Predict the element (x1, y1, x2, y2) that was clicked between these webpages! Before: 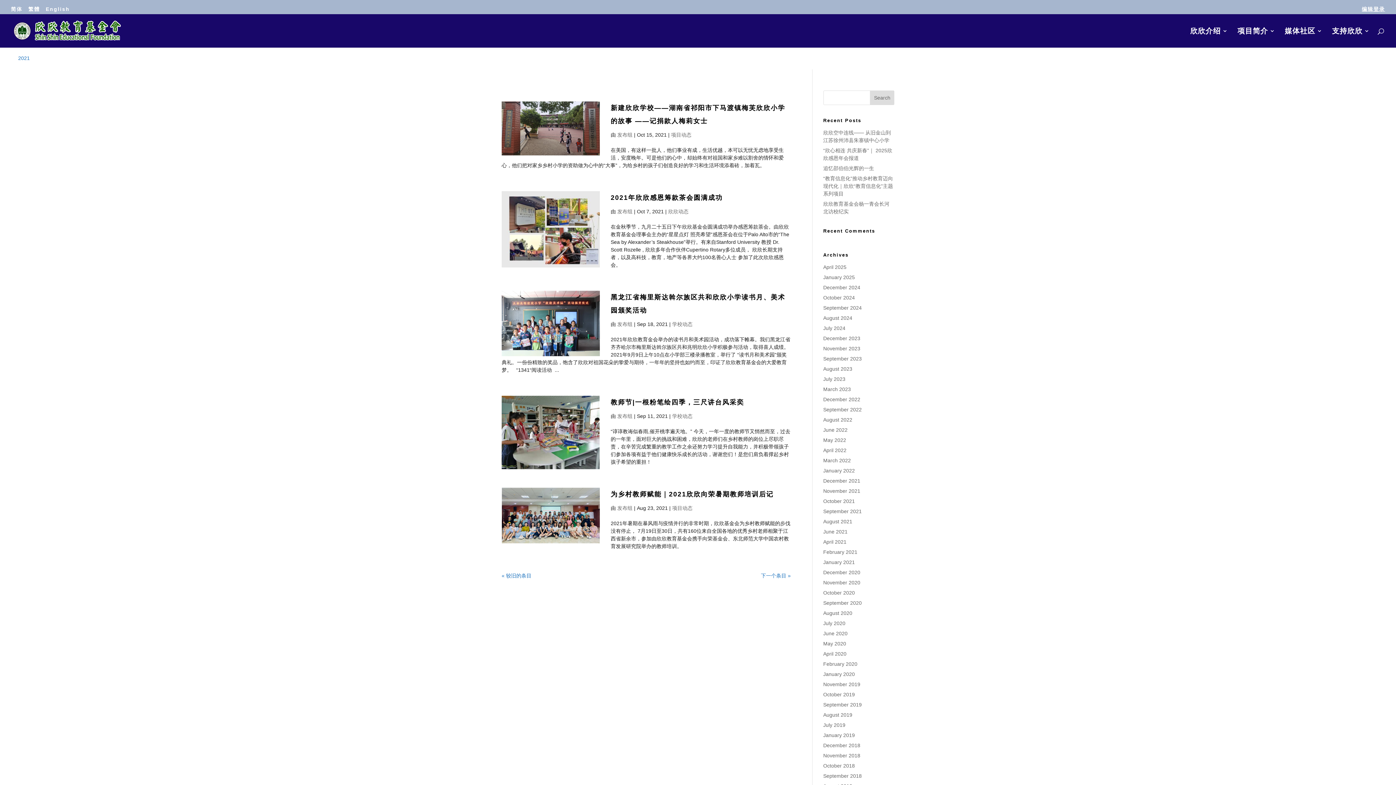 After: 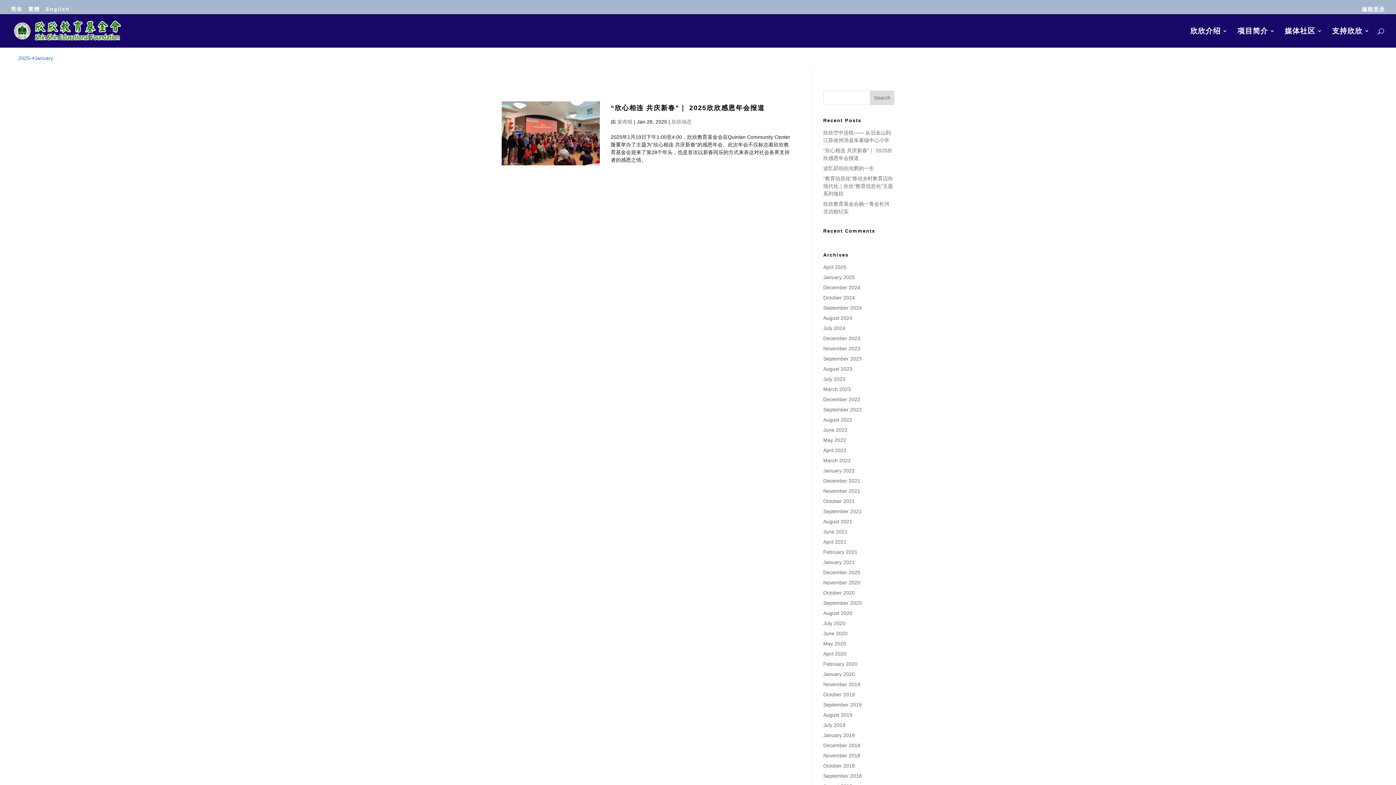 Action: label: January 2025 bbox: (823, 274, 855, 280)